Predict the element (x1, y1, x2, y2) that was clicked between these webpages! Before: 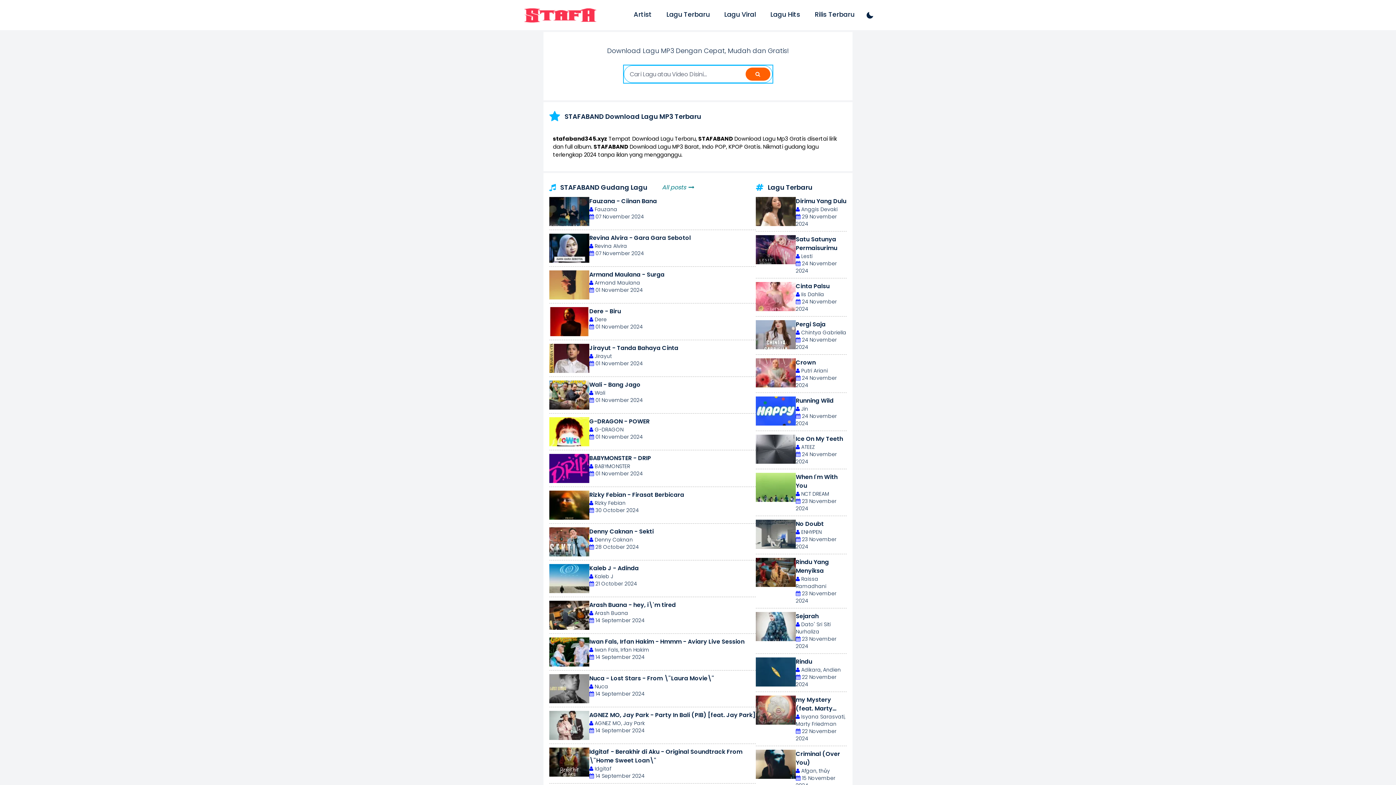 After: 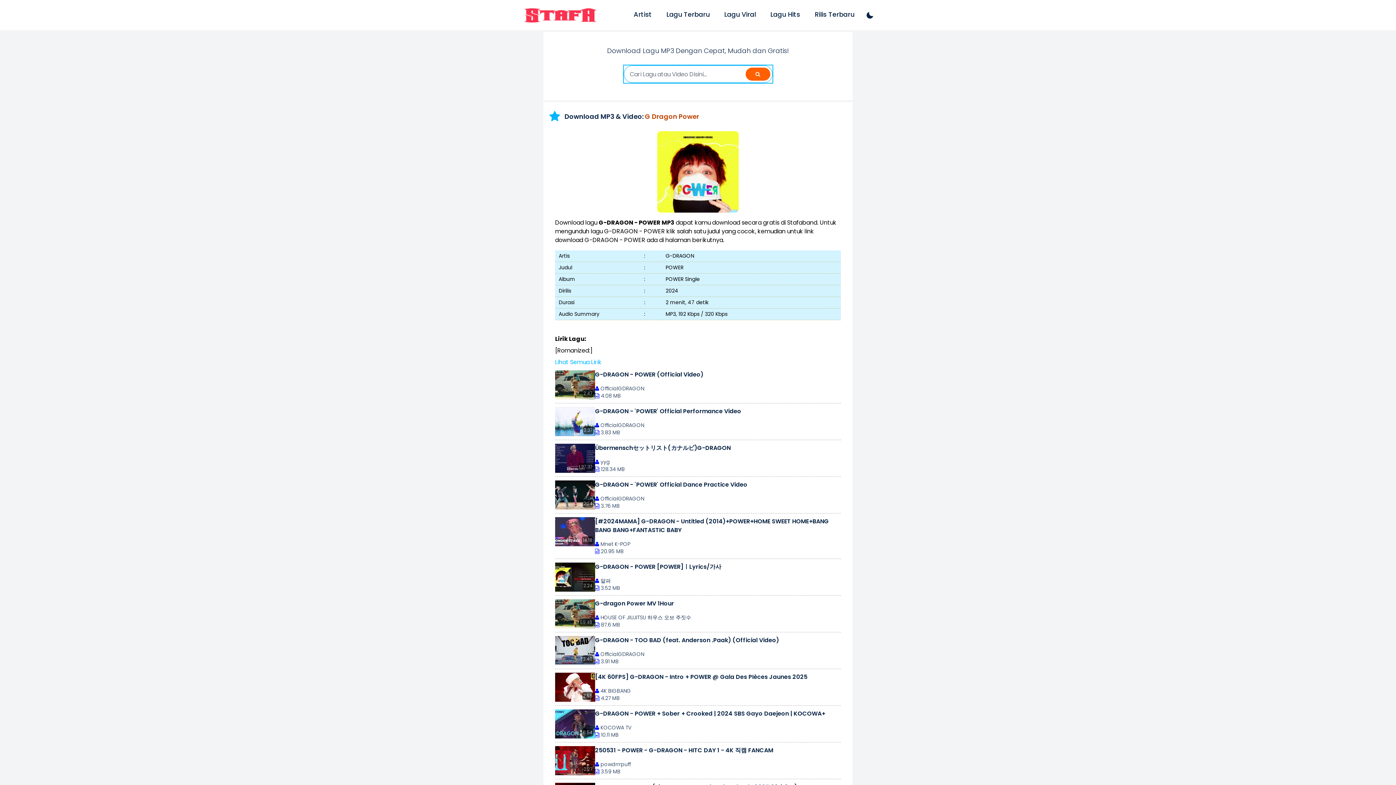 Action: bbox: (589, 417, 756, 426) label: G-DRAGON - POWER